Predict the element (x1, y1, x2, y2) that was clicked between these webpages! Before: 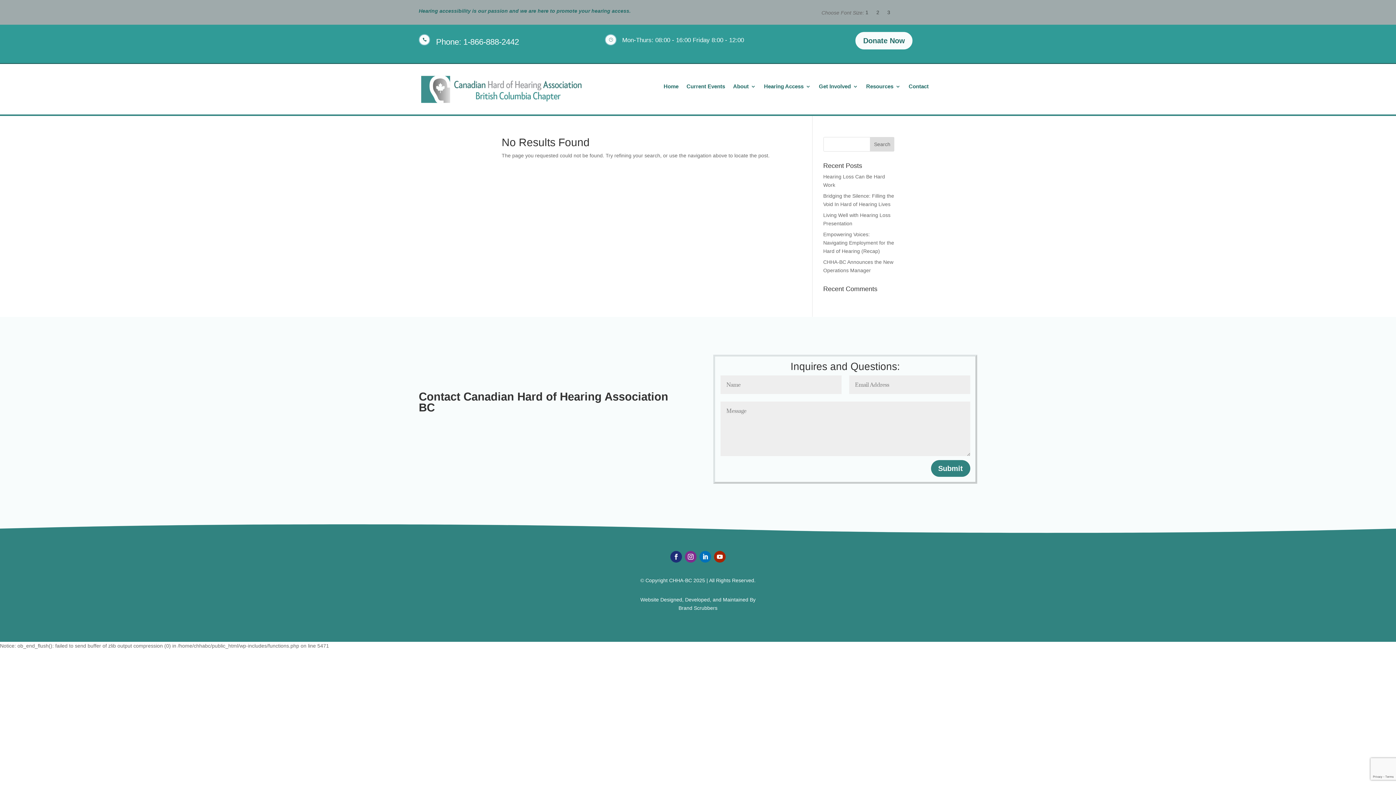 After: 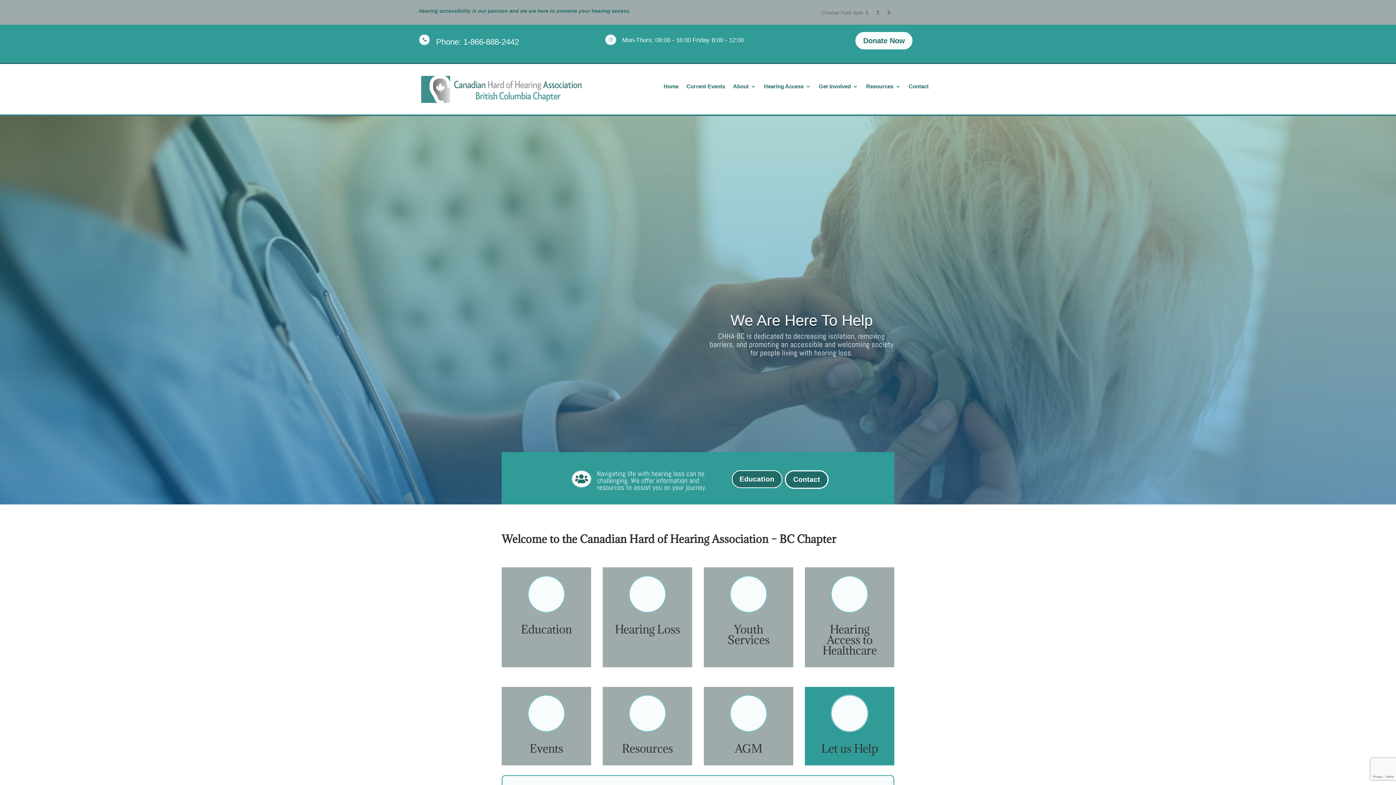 Action: bbox: (663, 83, 678, 92) label: Home